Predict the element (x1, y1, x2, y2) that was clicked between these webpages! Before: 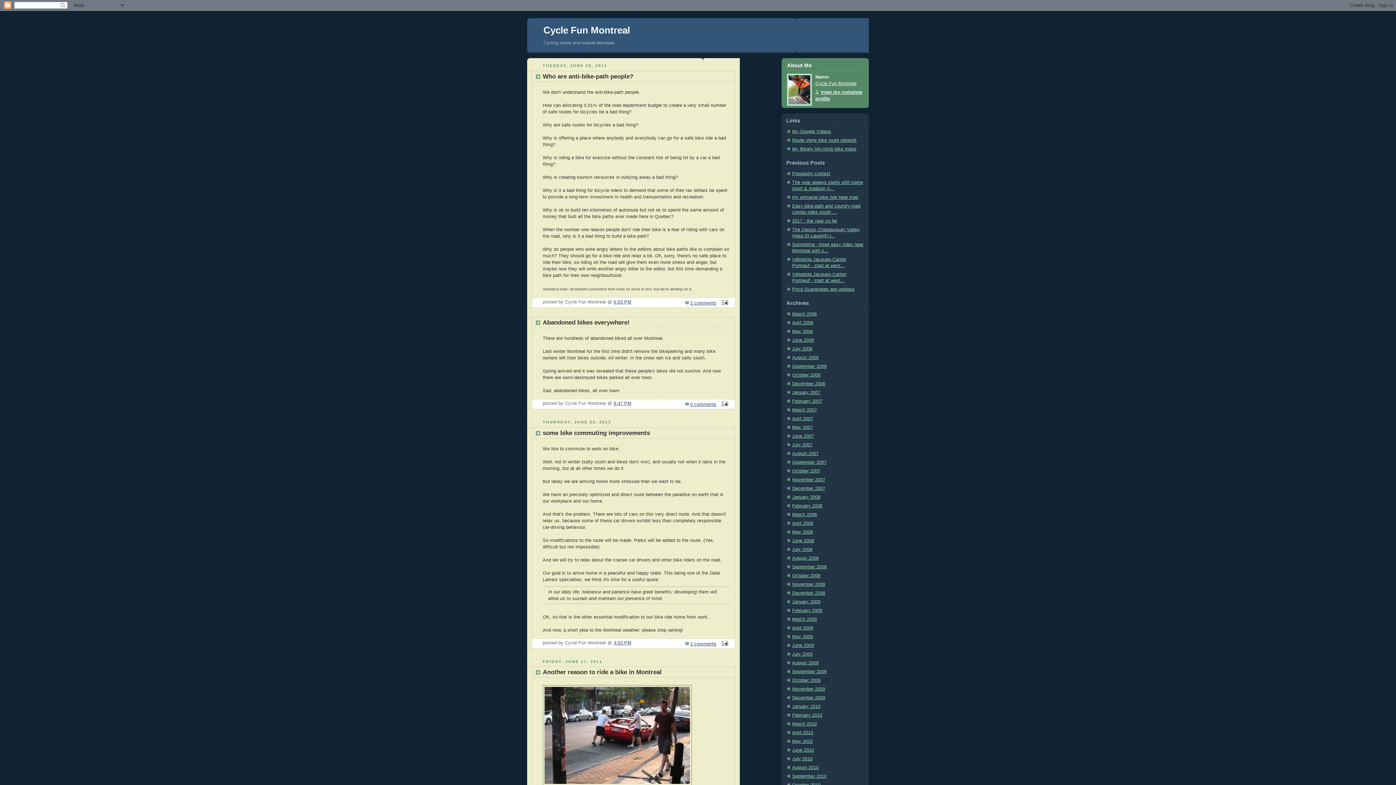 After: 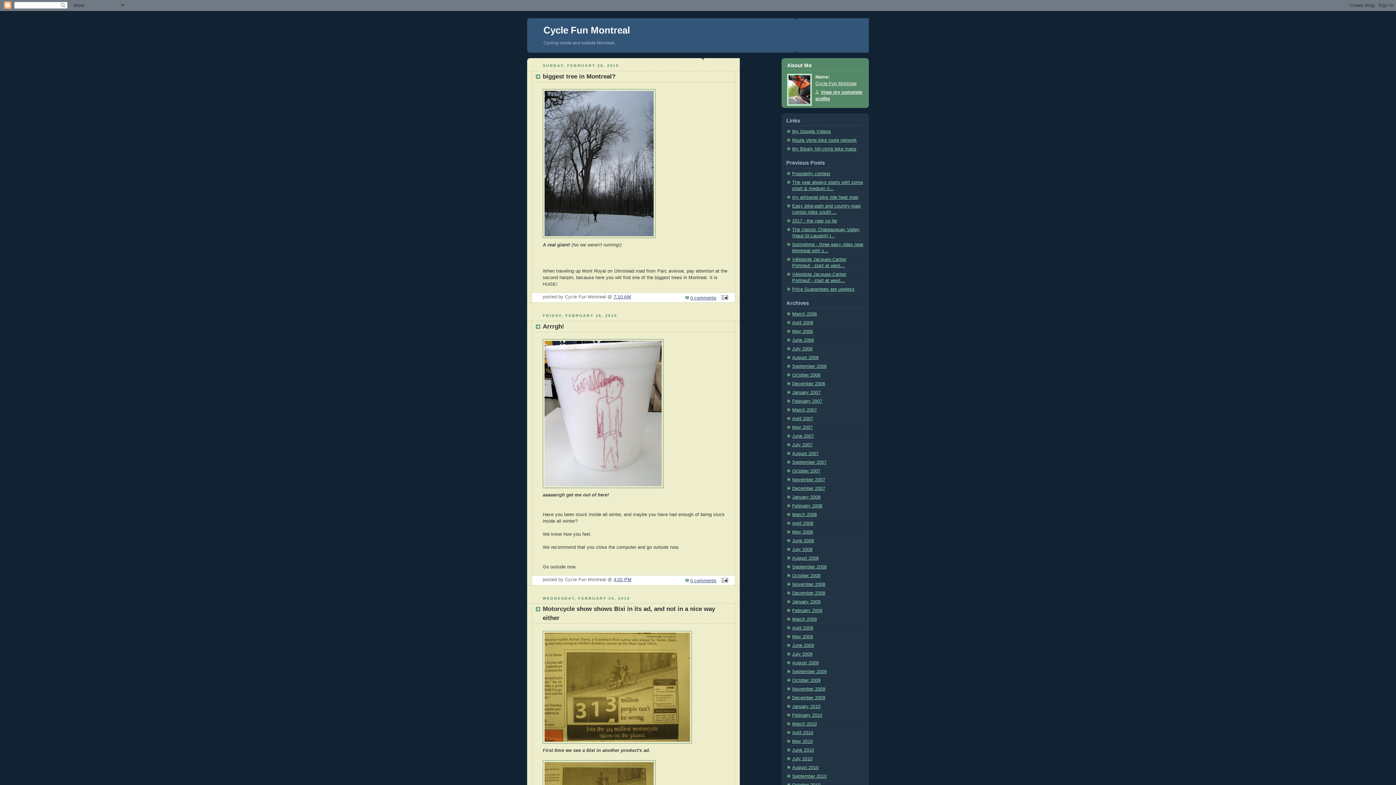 Action: bbox: (792, 712, 822, 718) label: February 2010